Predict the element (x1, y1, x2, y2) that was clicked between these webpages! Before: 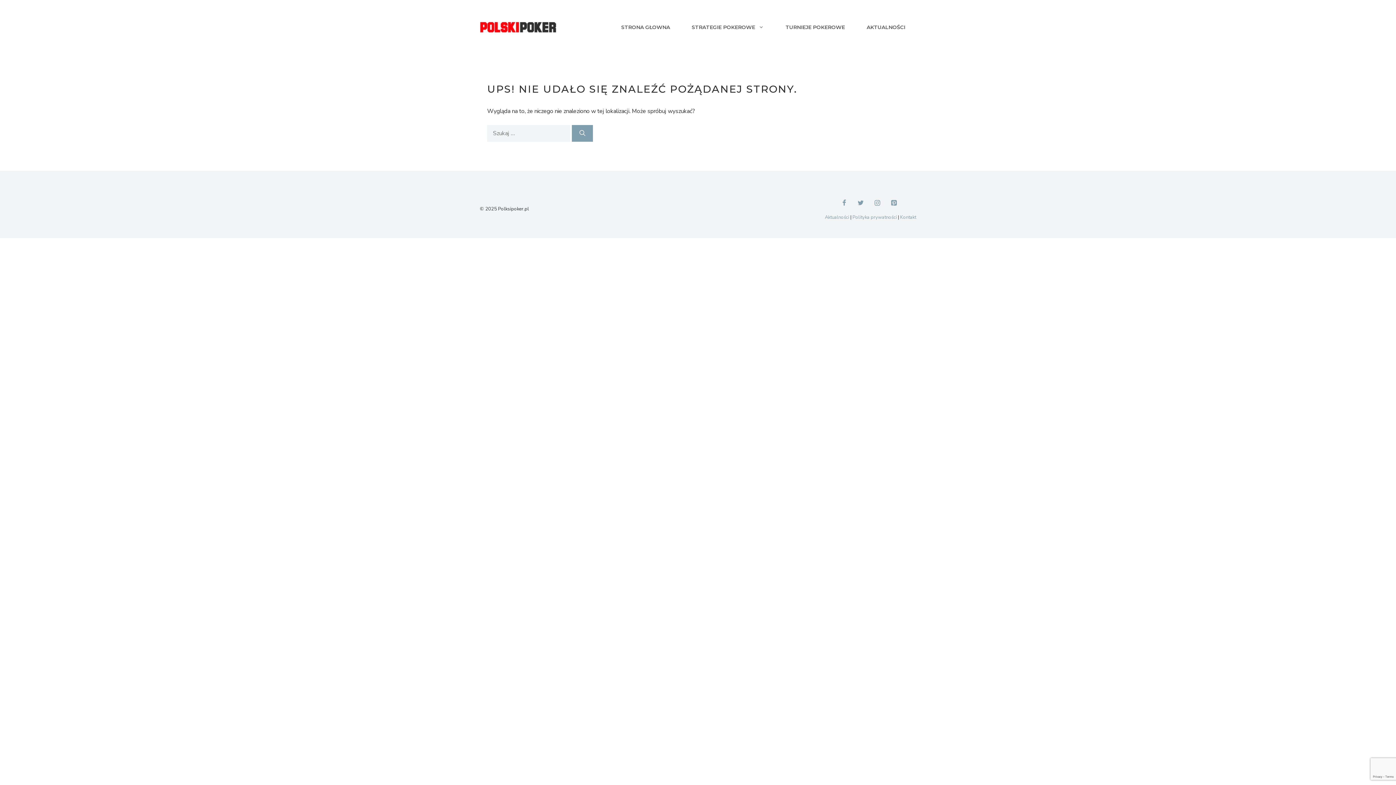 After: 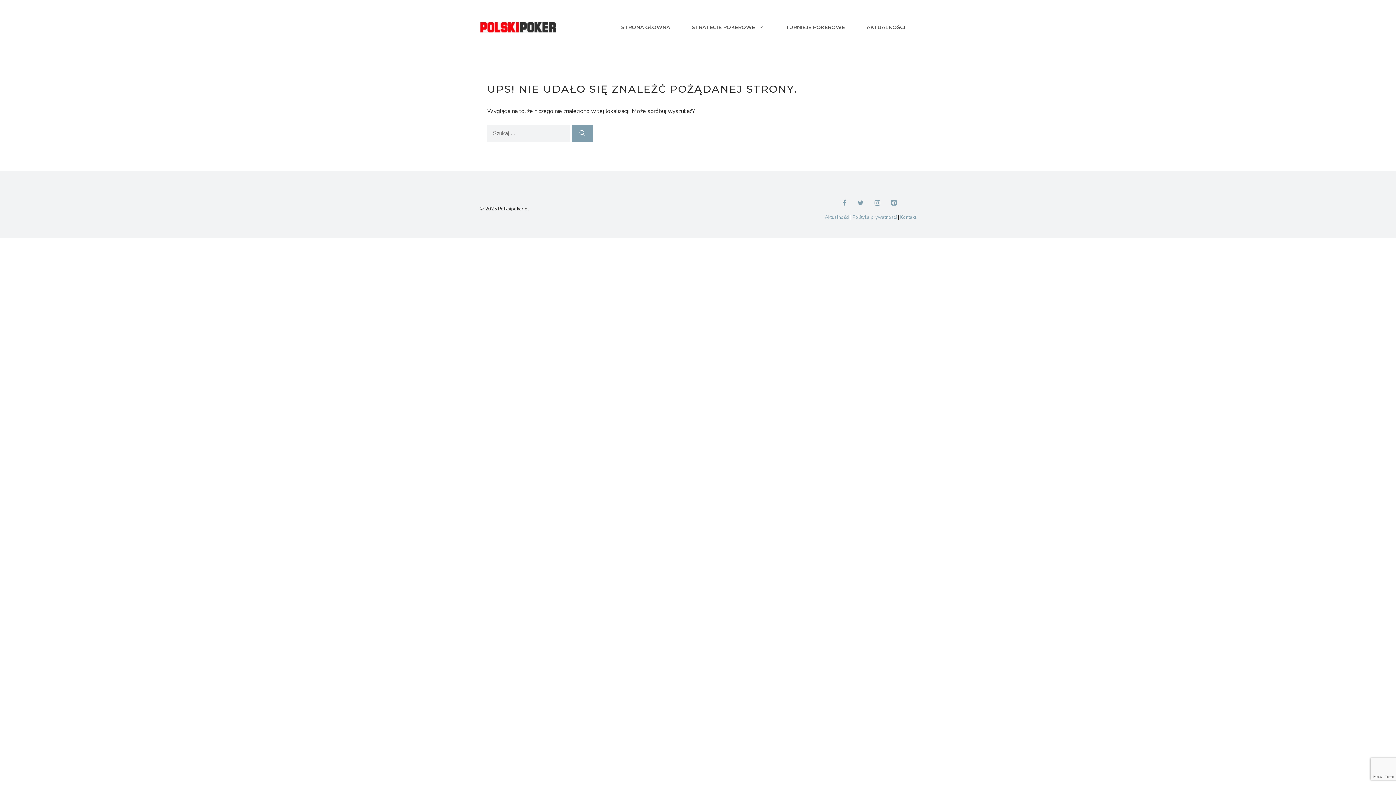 Action: label: Polityka prywatności bbox: (852, 214, 897, 220)